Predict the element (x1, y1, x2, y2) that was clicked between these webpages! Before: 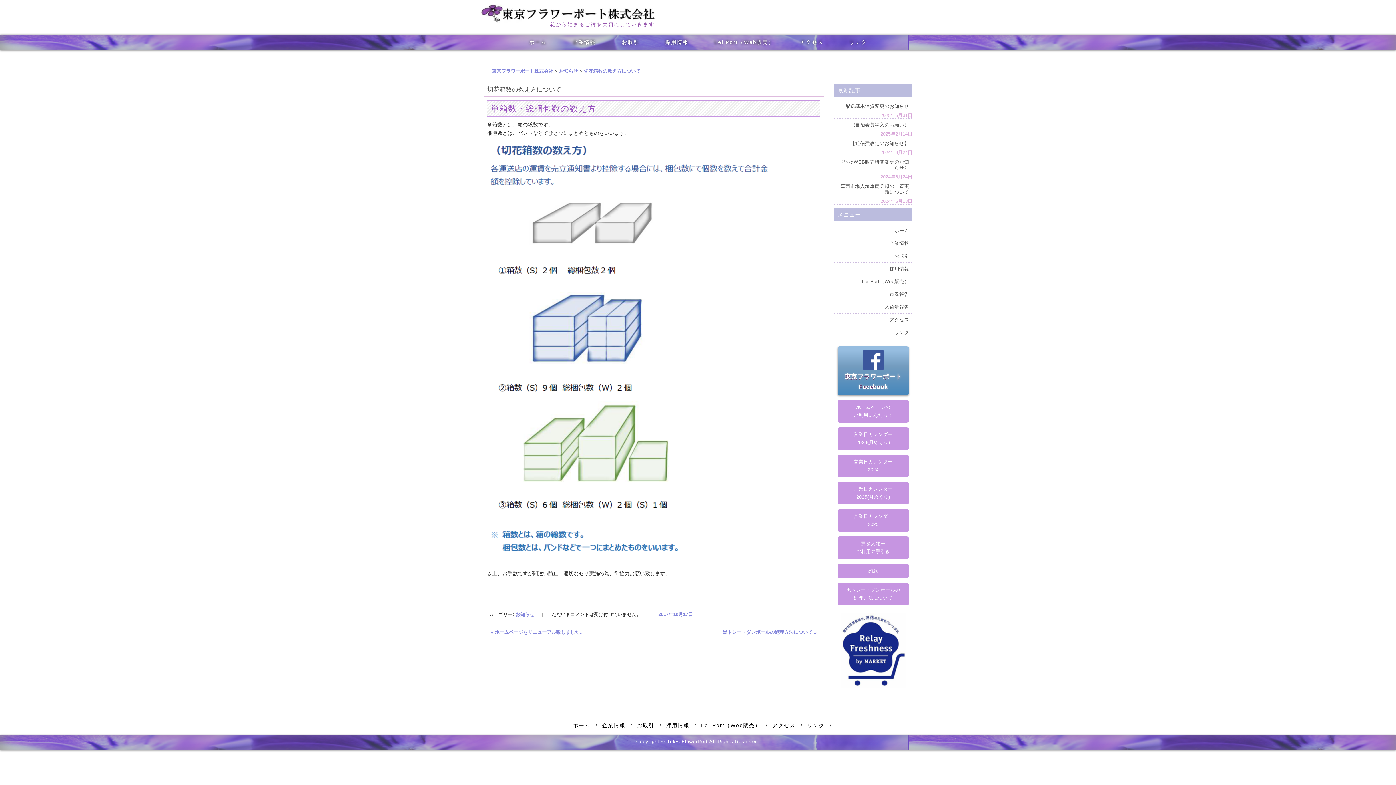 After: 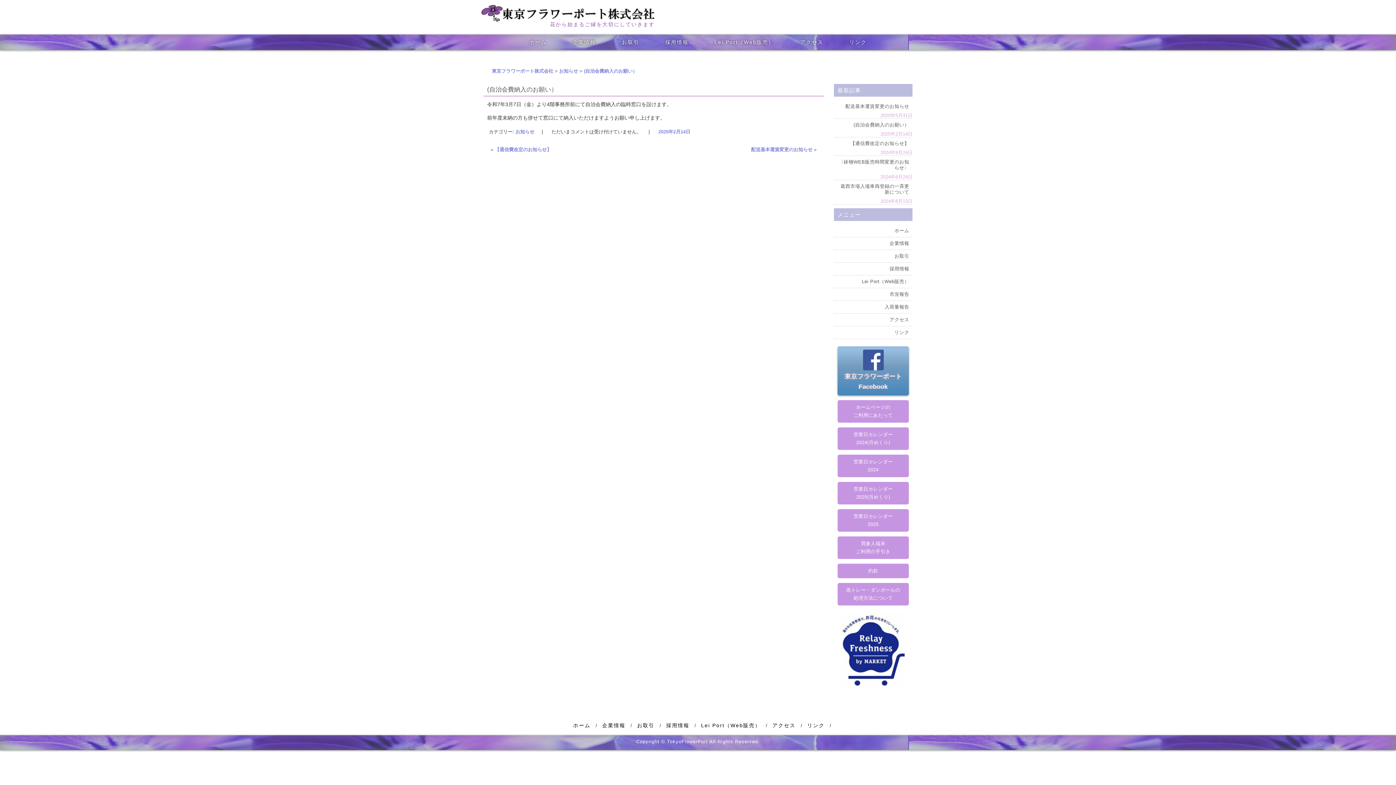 Action: label: (自治会費納入のお願い） bbox: (834, 118, 912, 131)